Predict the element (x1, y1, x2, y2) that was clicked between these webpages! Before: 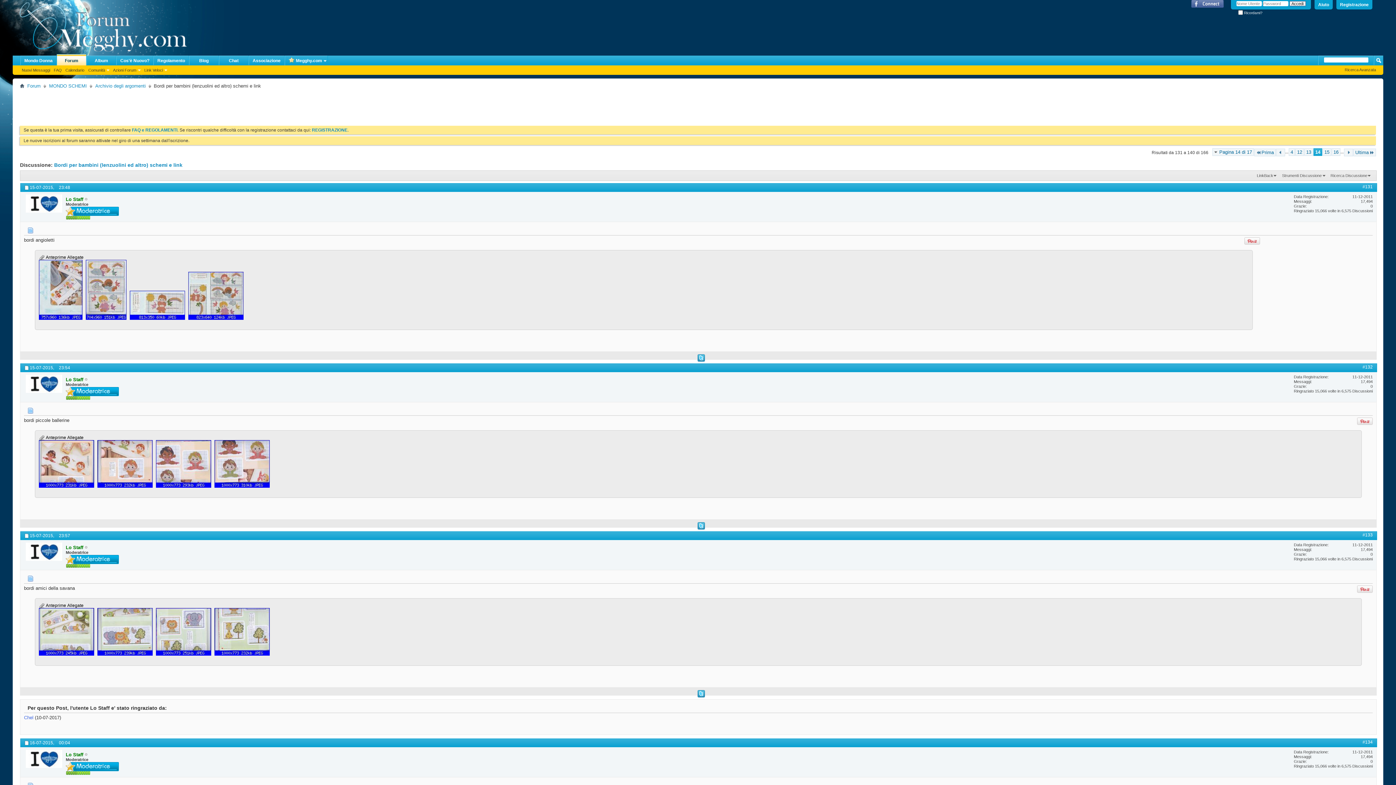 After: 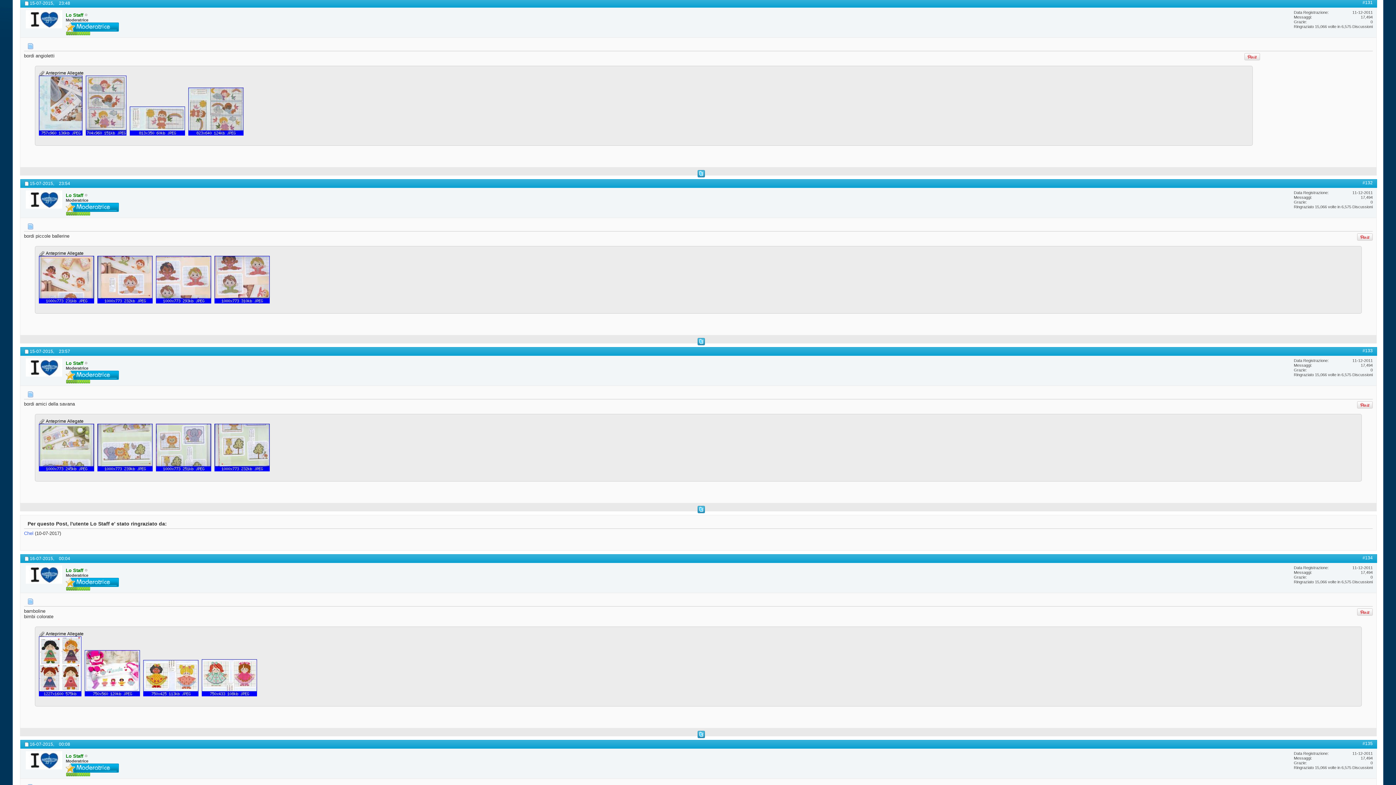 Action: label: #131 bbox: (1362, 184, 1373, 189)